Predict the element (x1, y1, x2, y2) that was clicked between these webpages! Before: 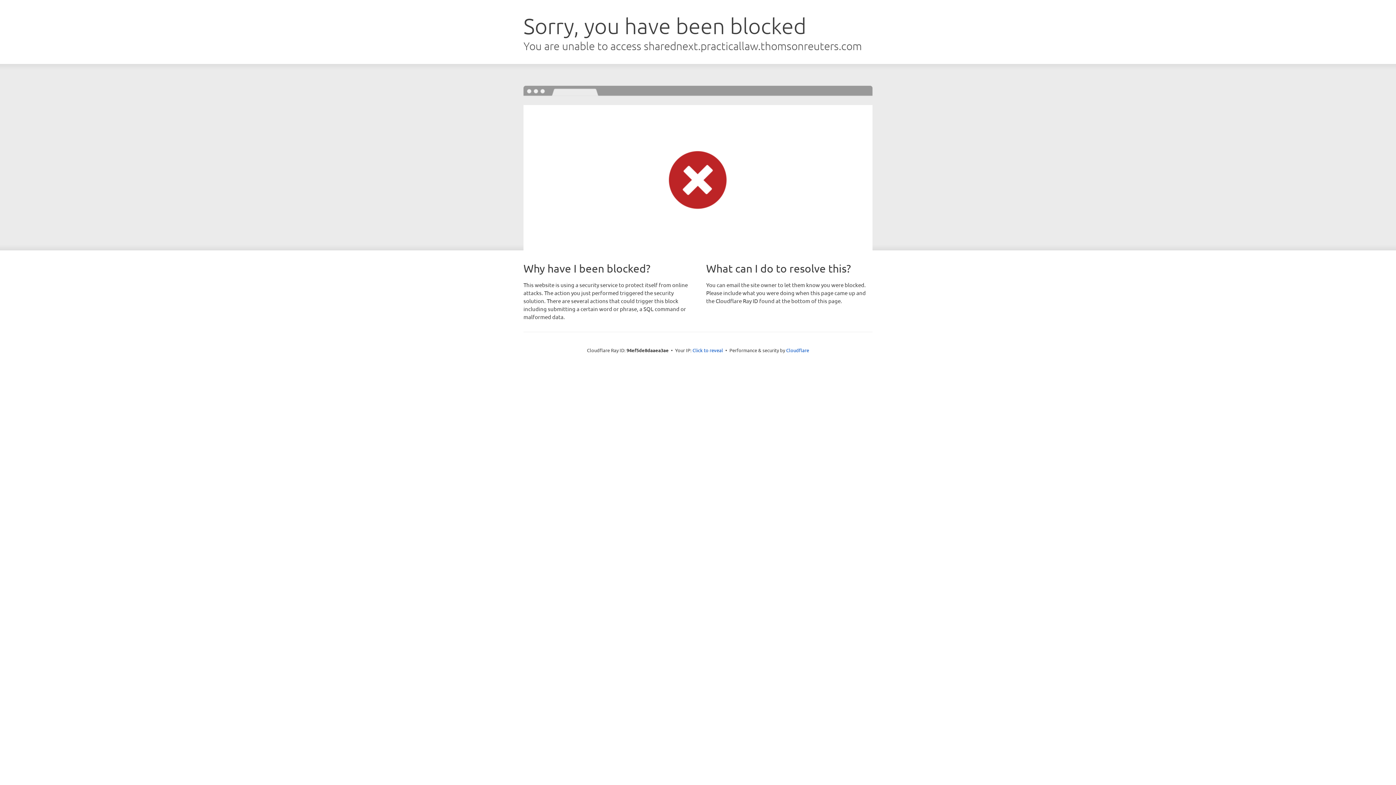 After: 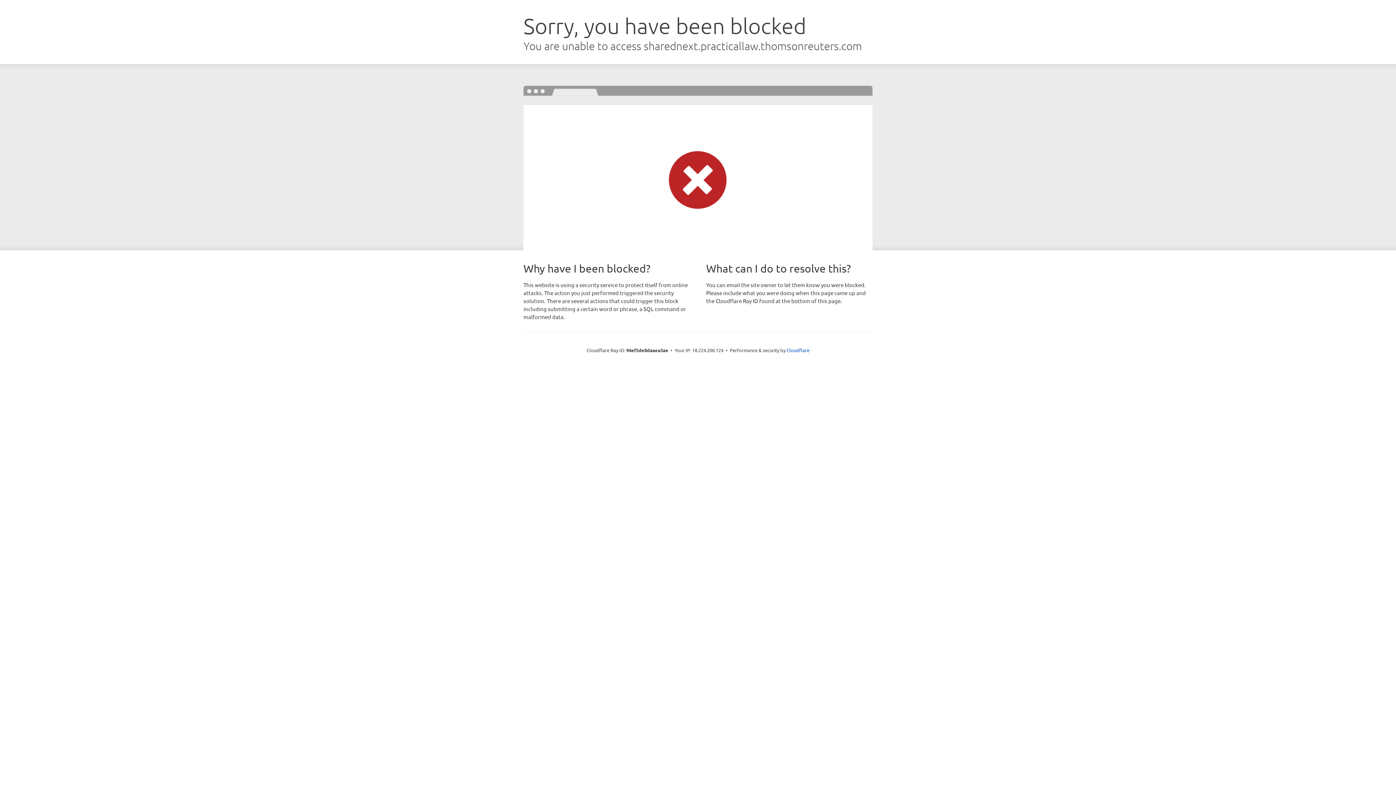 Action: label: Click to reveal bbox: (692, 346, 723, 353)